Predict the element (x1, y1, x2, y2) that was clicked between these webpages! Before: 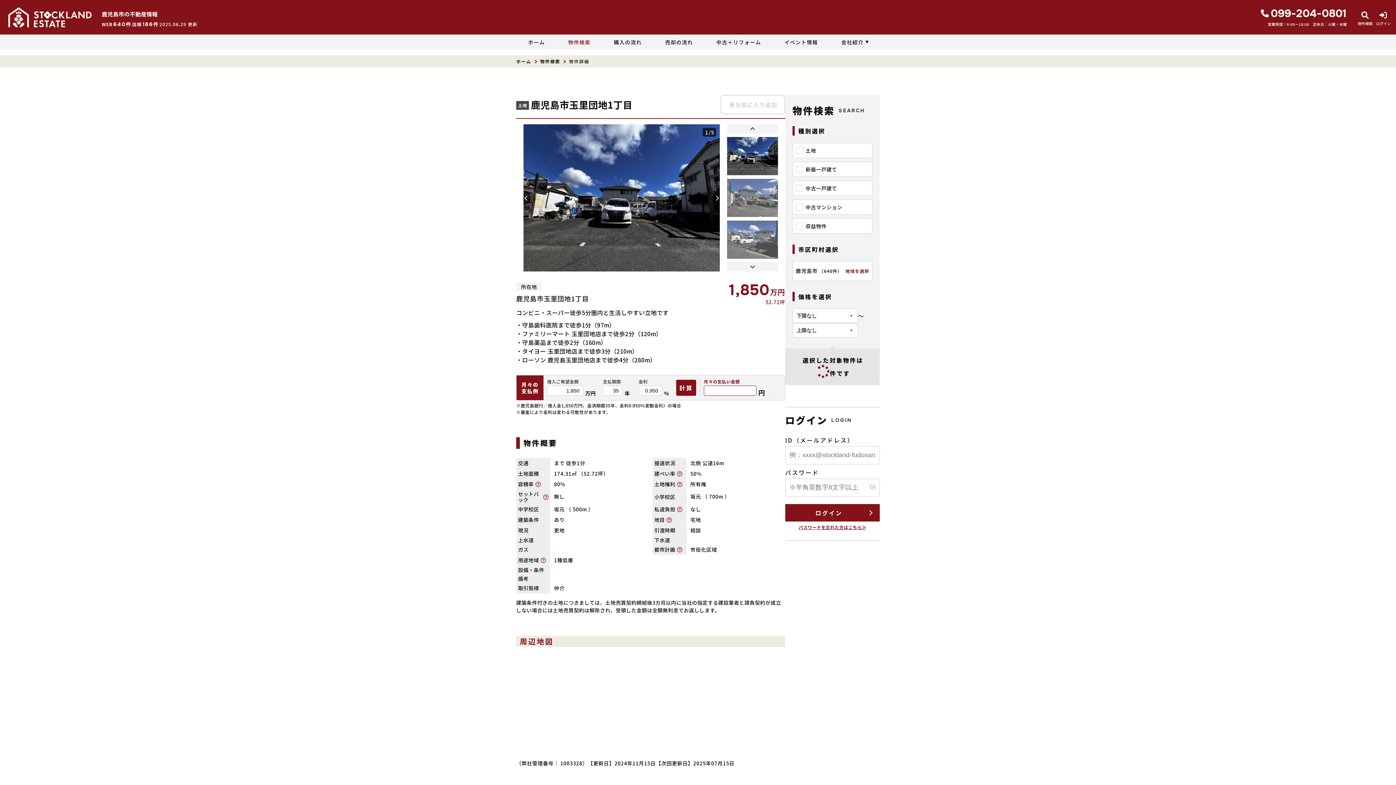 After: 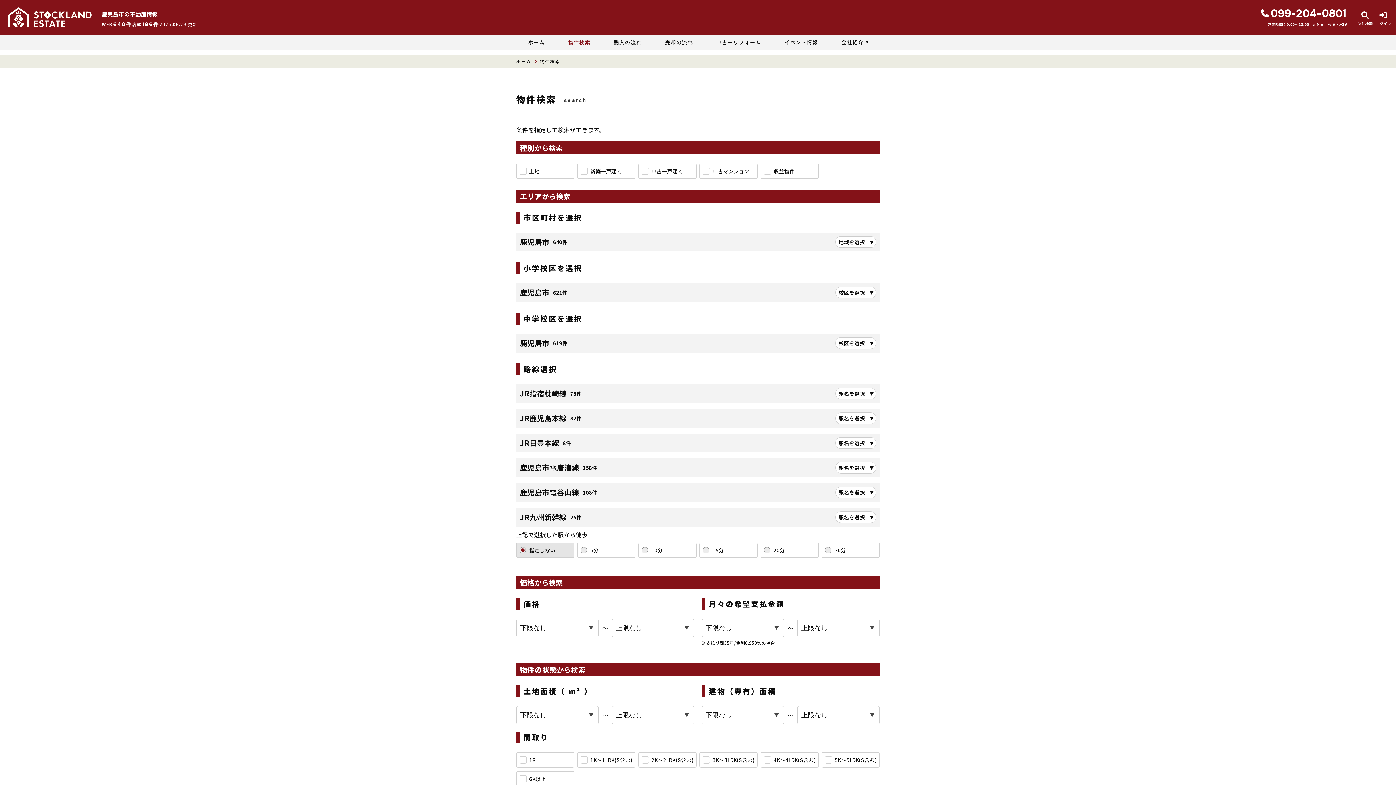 Action: label: 物件検索 bbox: (1358, 8, 1372, 25)